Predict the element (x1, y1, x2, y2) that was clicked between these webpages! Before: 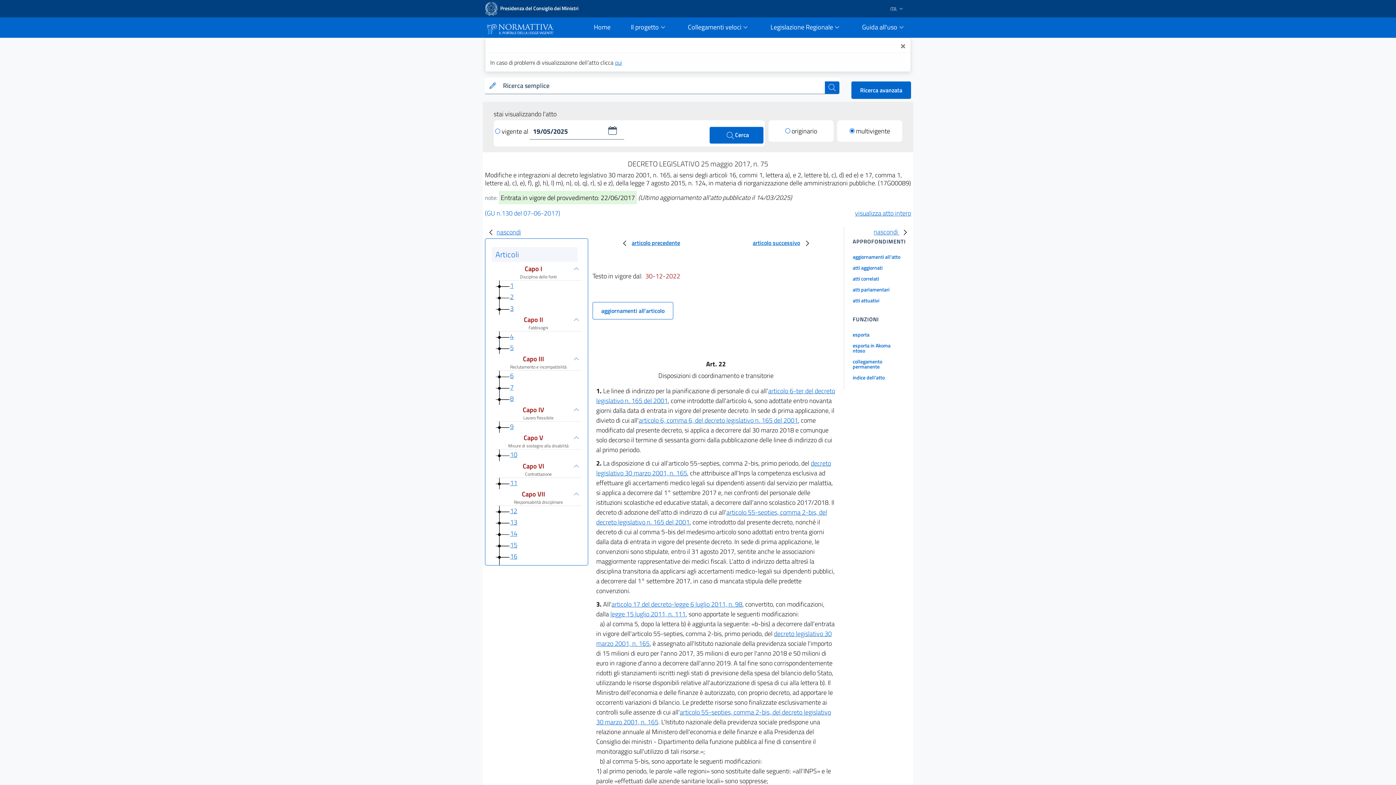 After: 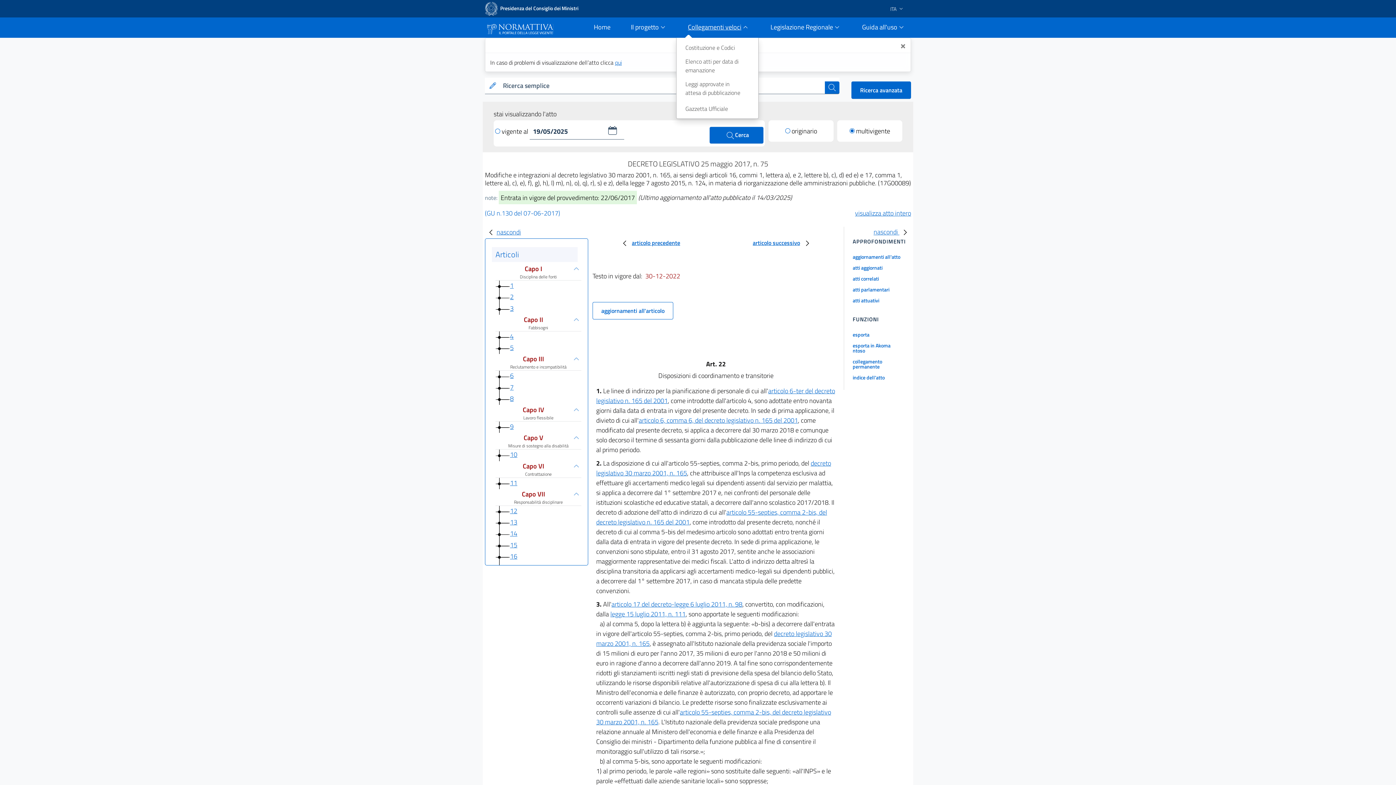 Action: label: Collegamenti veloci bbox: (679, 17, 759, 37)